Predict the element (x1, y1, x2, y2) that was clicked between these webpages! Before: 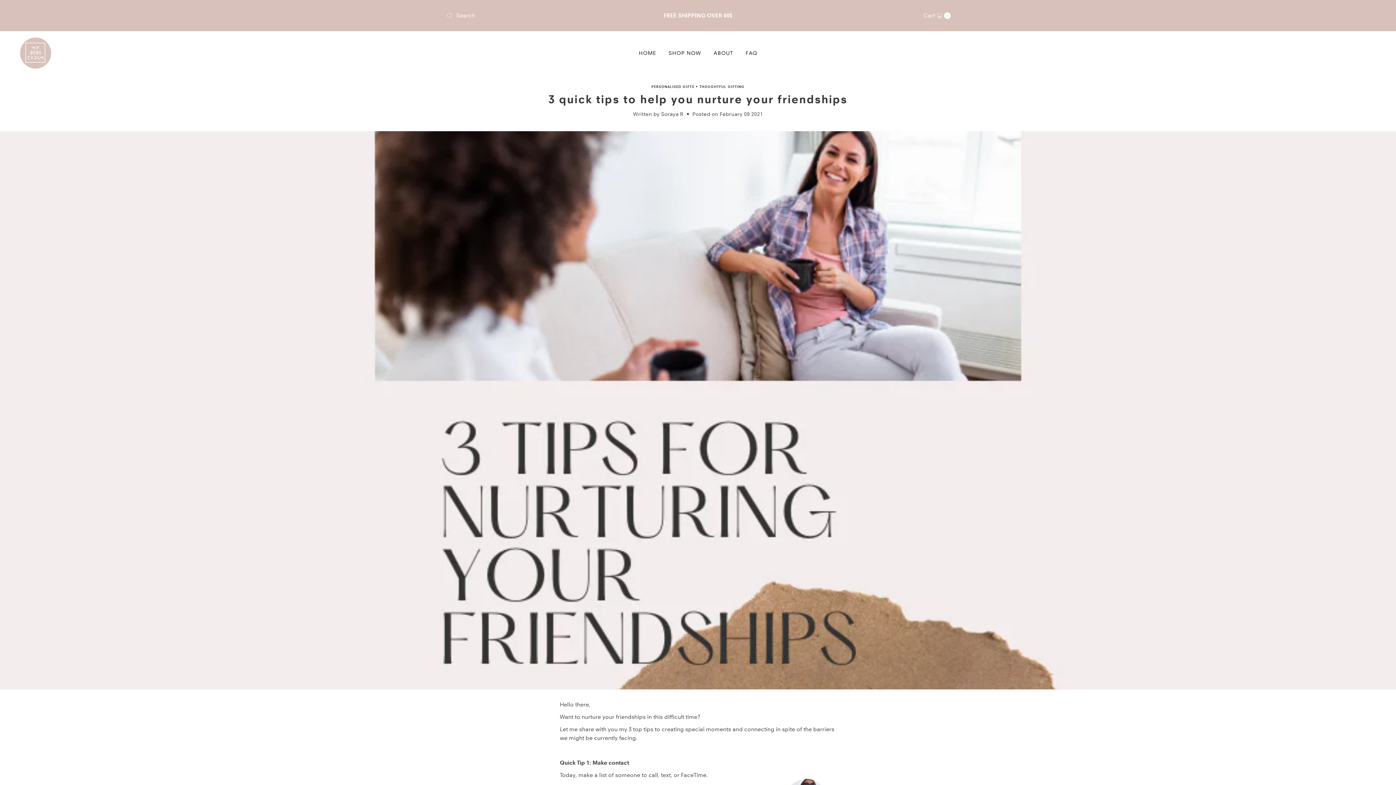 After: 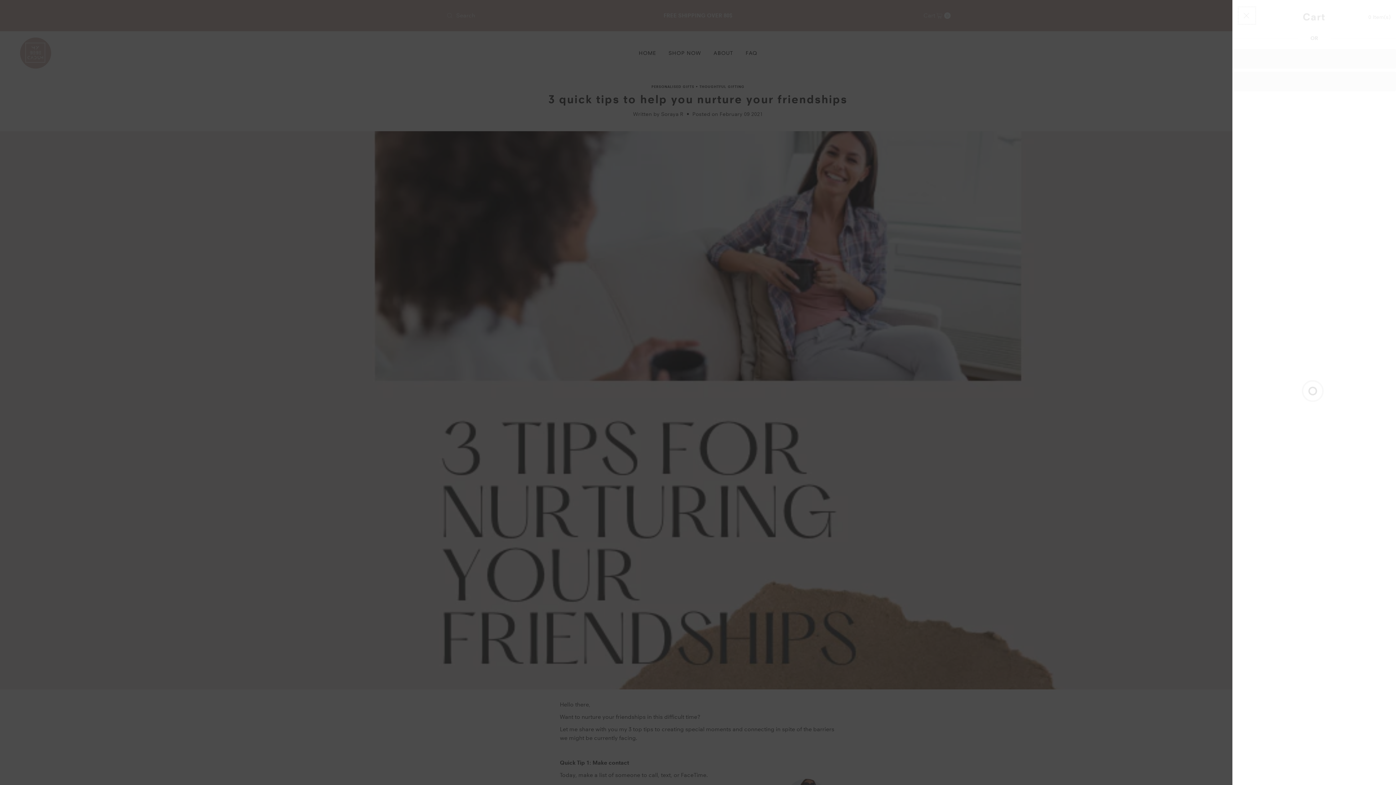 Action: bbox: (923, 6, 950, 24) label: Open cart